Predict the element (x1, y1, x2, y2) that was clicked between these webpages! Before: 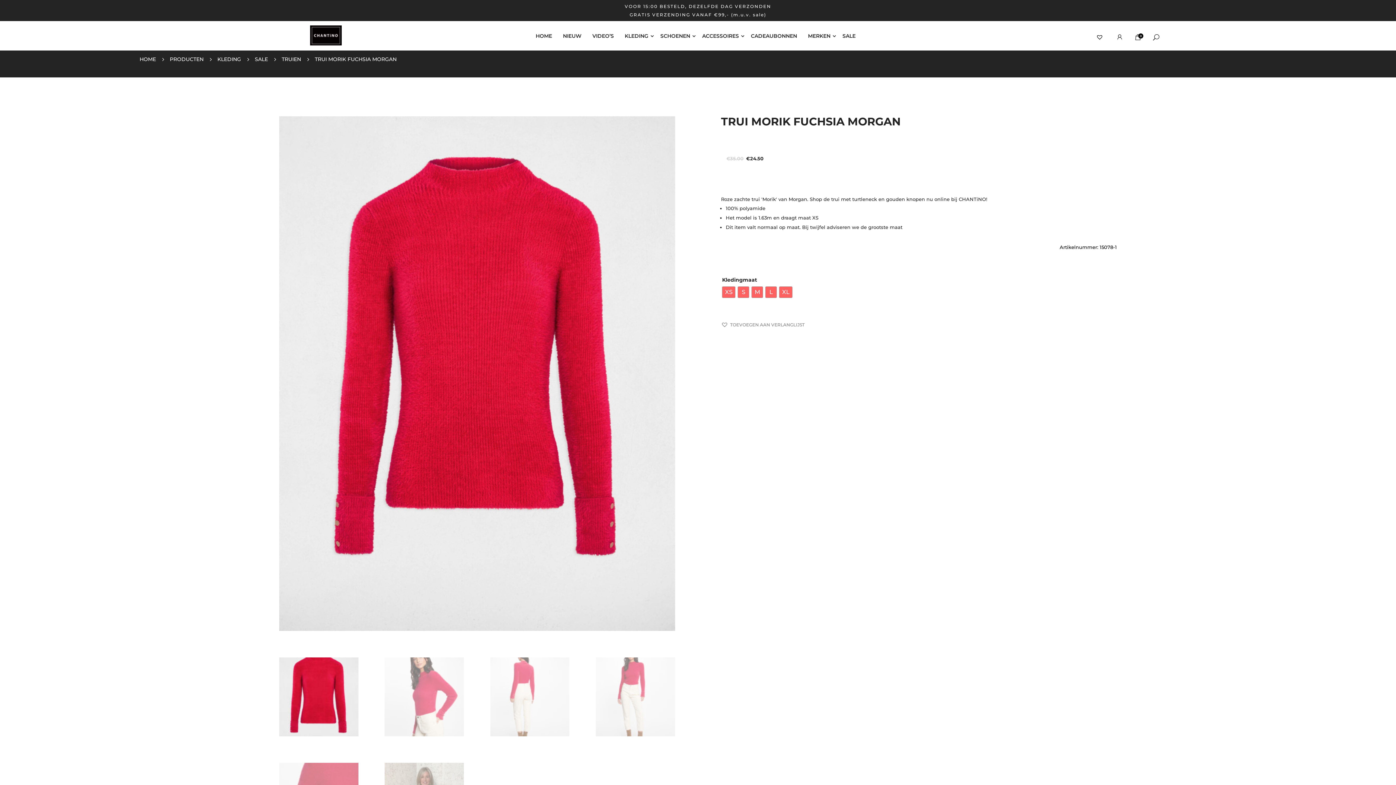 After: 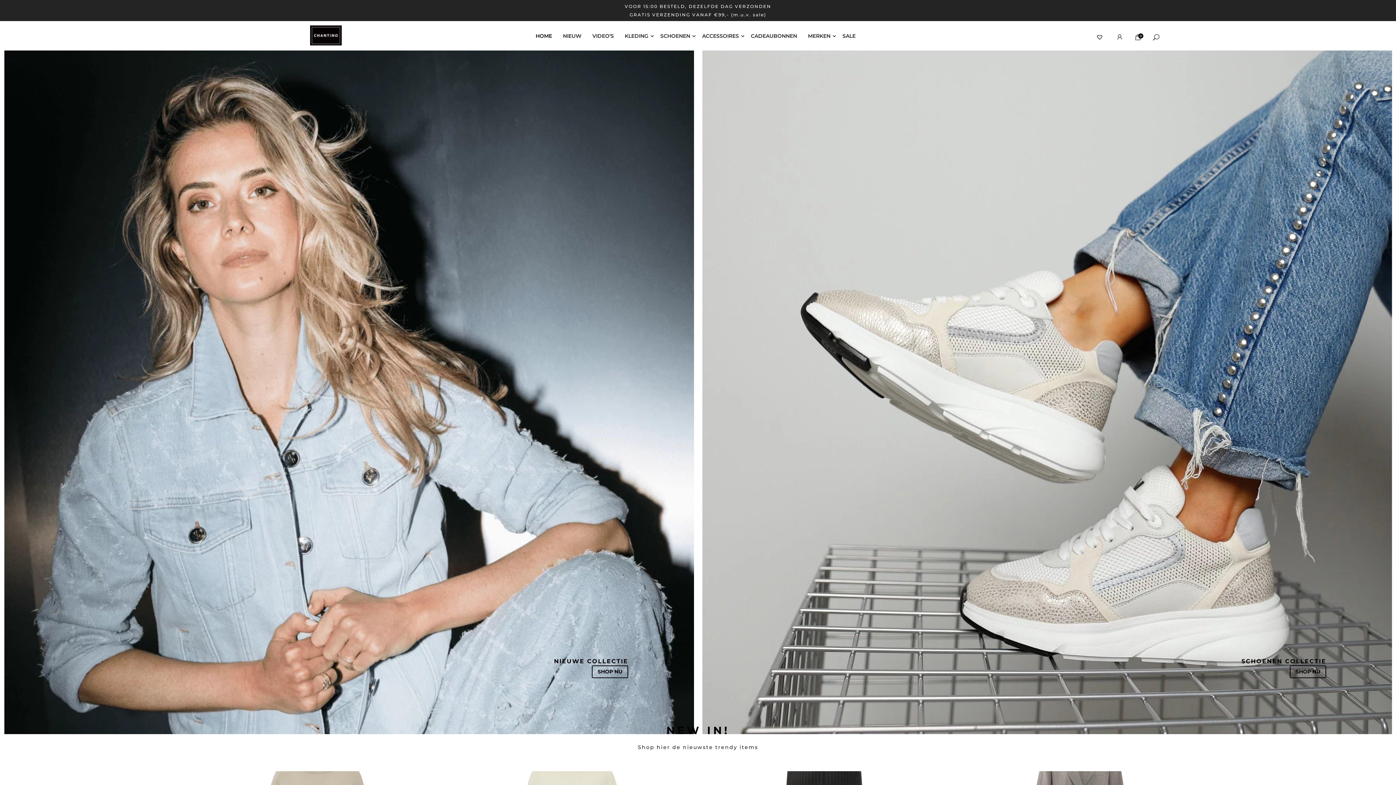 Action: label: 0 ITEMS bbox: (1133, 33, 1145, 44)